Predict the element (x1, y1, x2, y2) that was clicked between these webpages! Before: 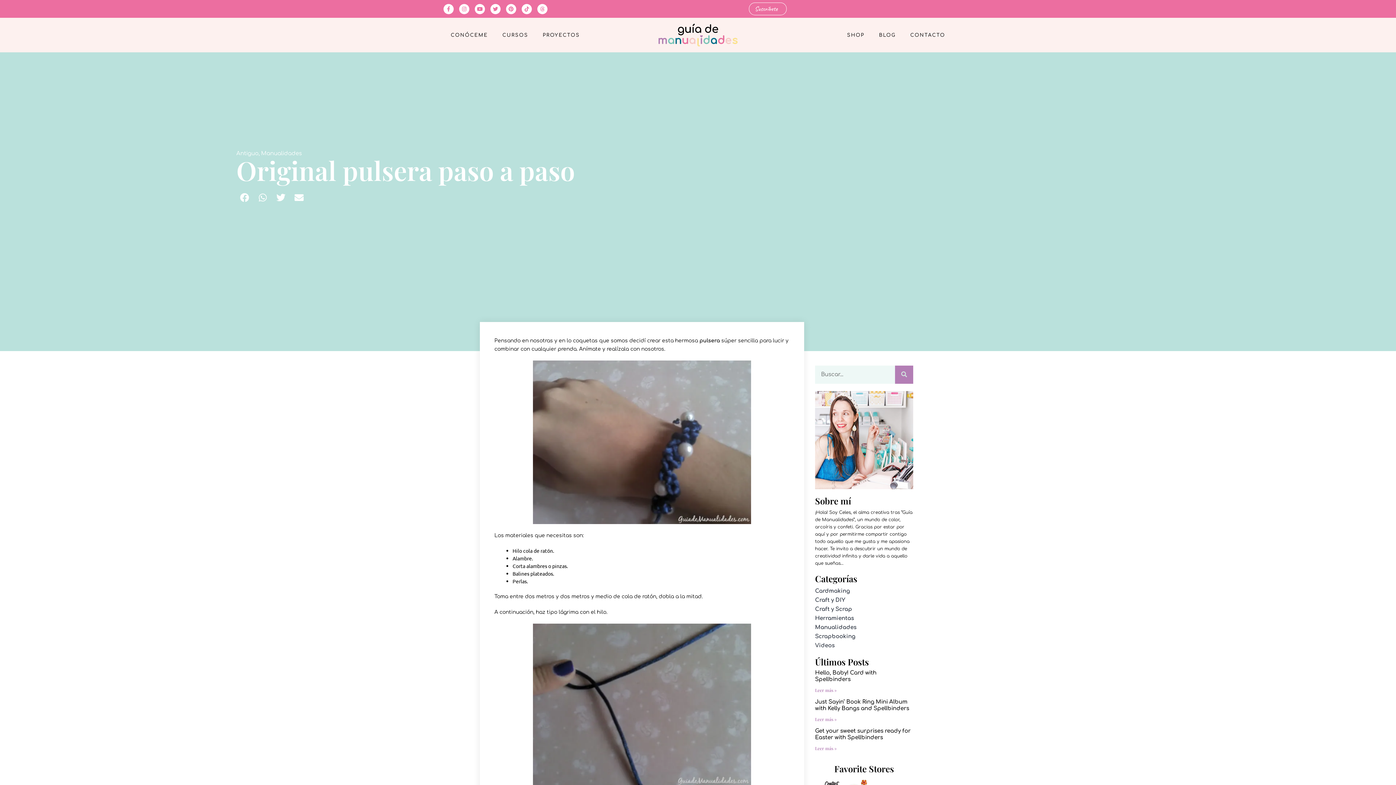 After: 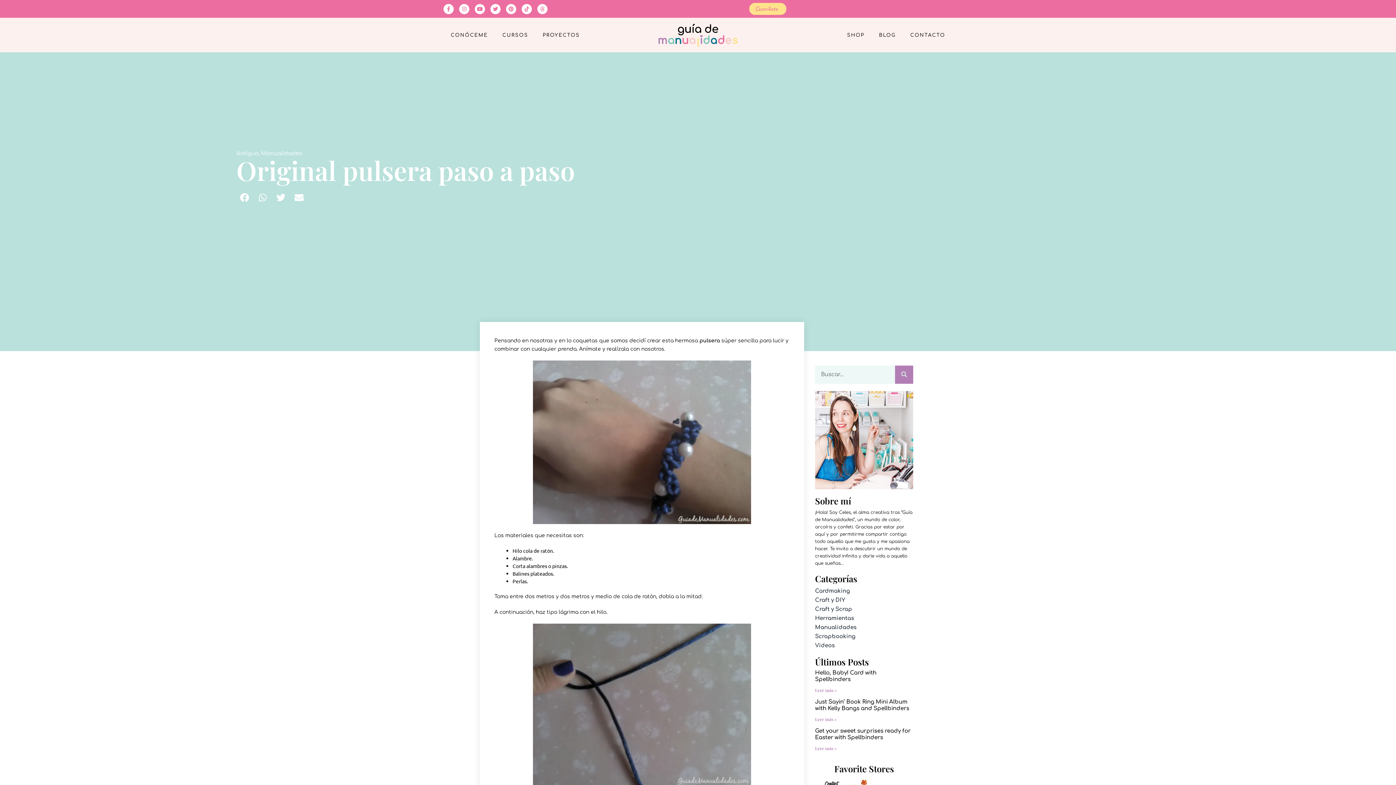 Action: label: Suscríbete bbox: (749, 2, 786, 15)